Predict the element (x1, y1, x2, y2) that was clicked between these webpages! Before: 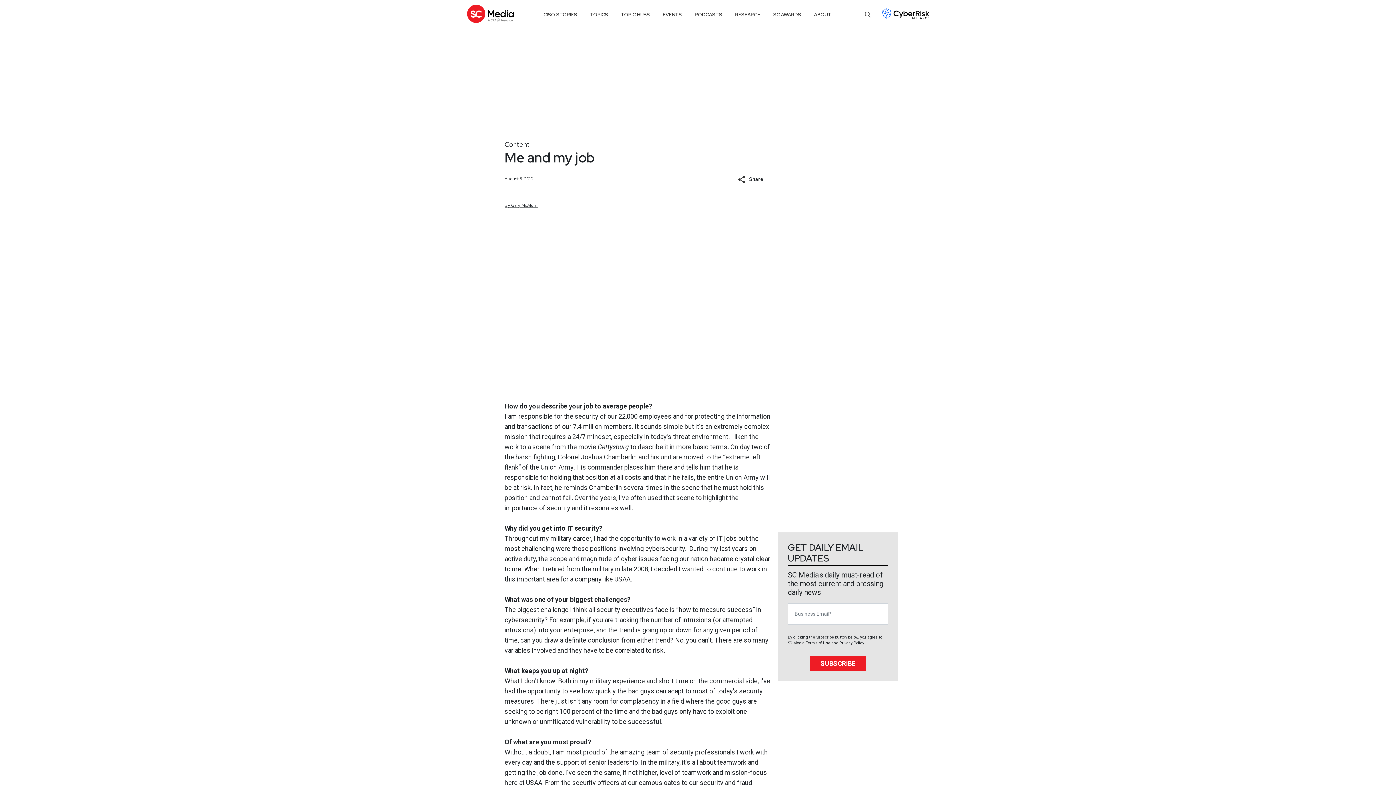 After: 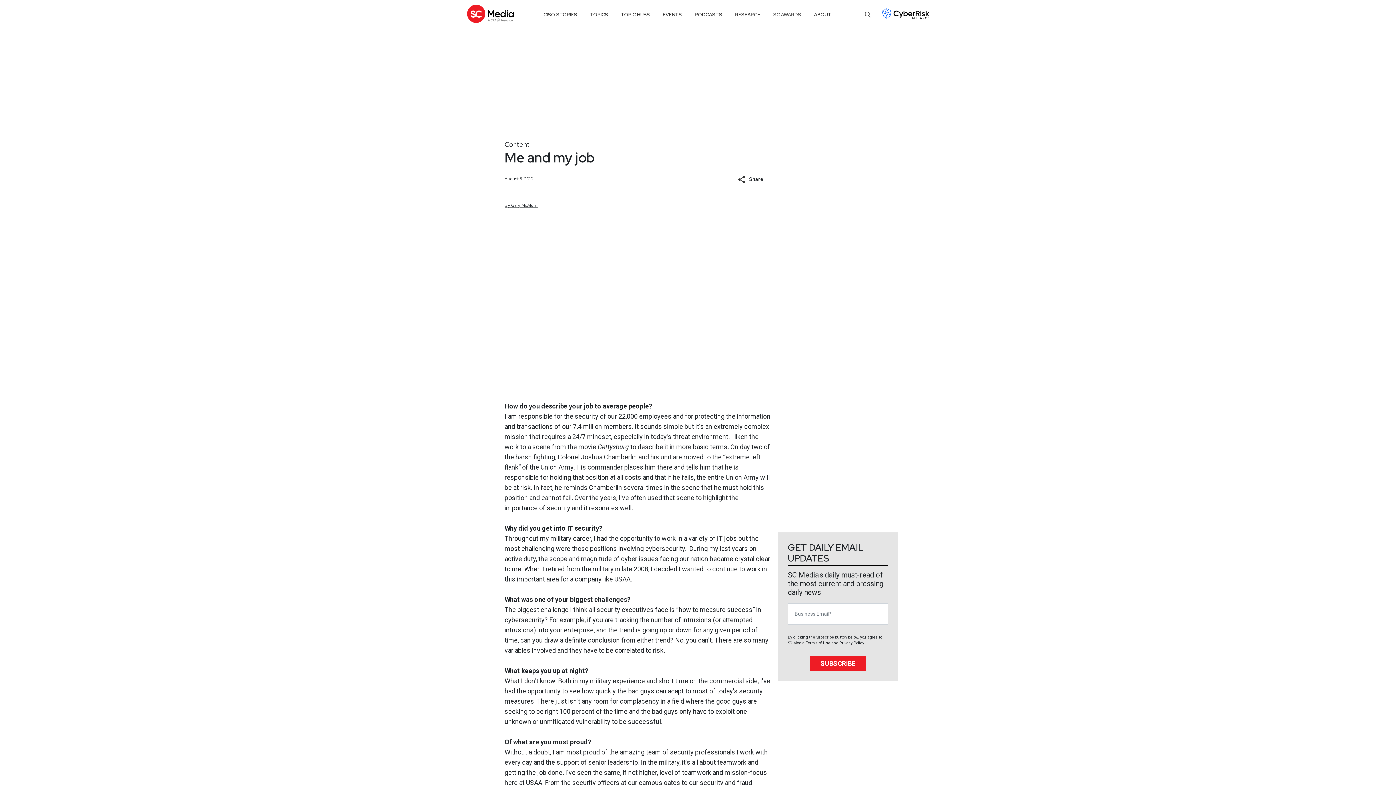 Action: label: SC AWARDS bbox: (773, 8, 801, 21)